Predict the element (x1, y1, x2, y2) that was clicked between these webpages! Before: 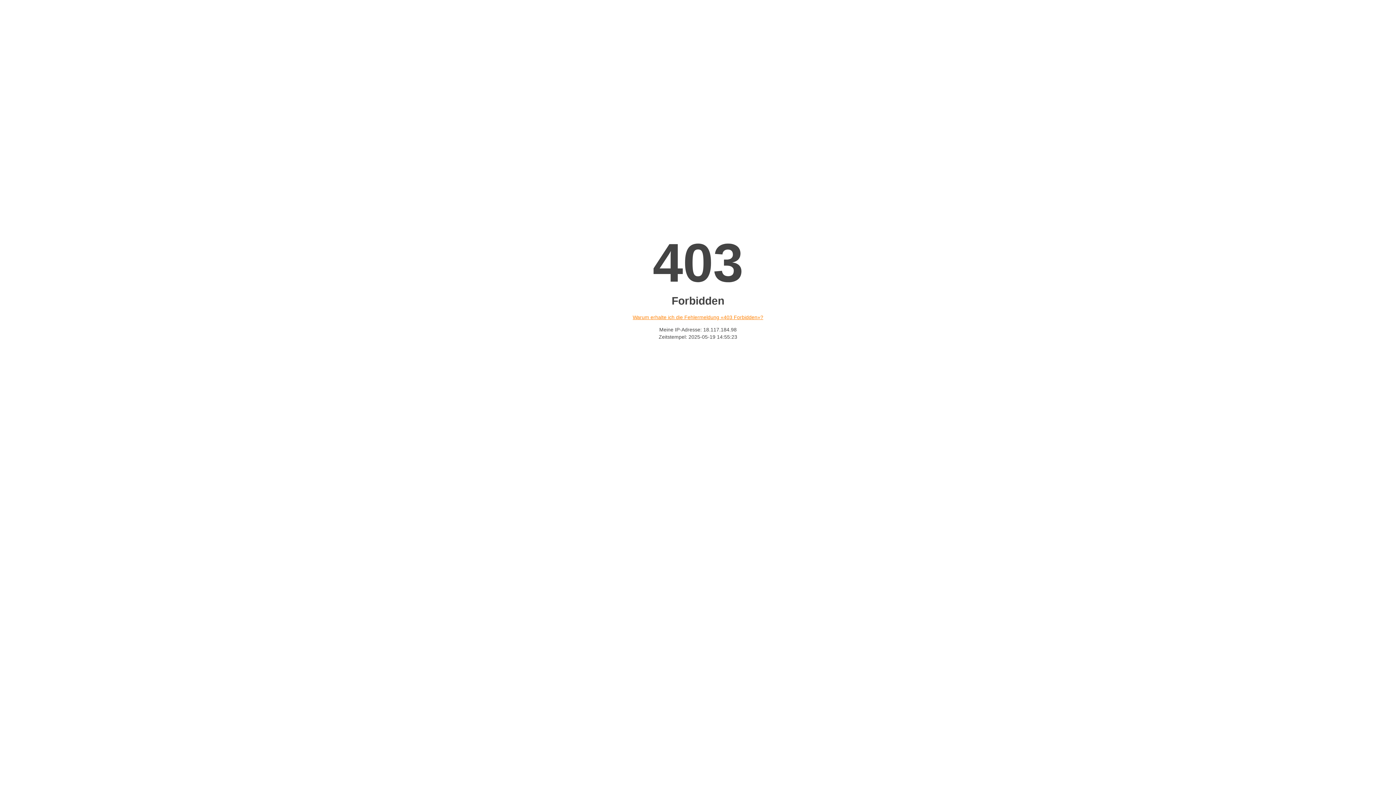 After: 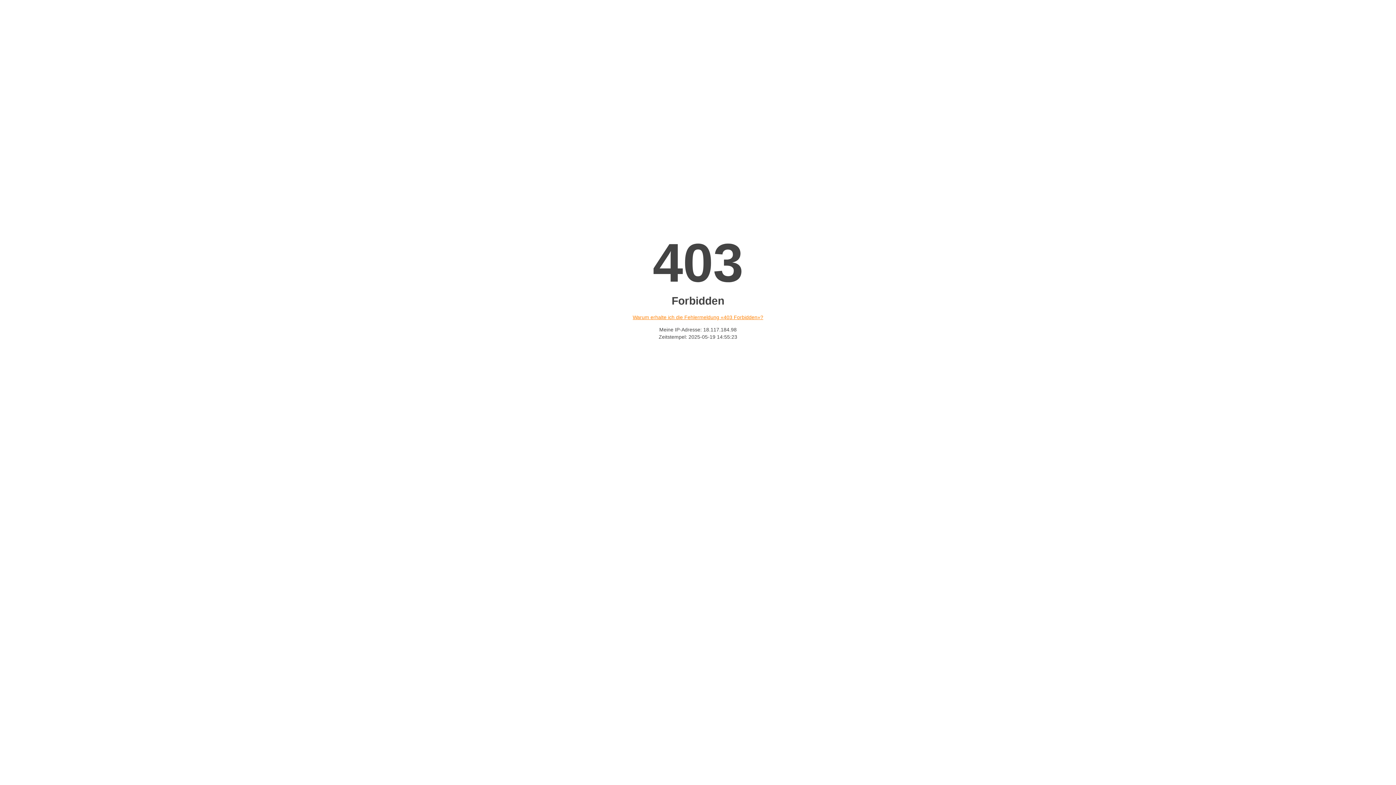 Action: label: Warum erhalte ich die Fehlermeldung «403 Forbidden»? bbox: (632, 314, 763, 320)